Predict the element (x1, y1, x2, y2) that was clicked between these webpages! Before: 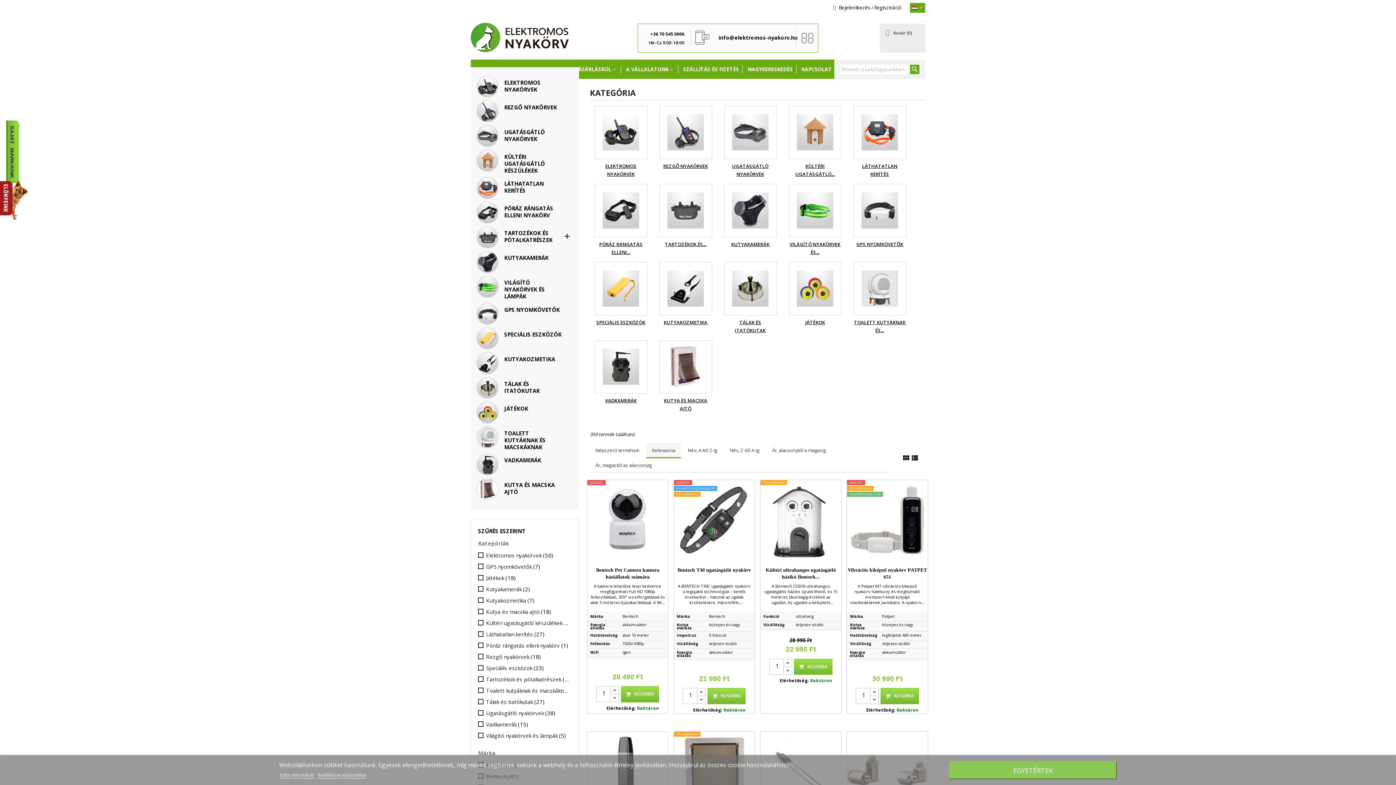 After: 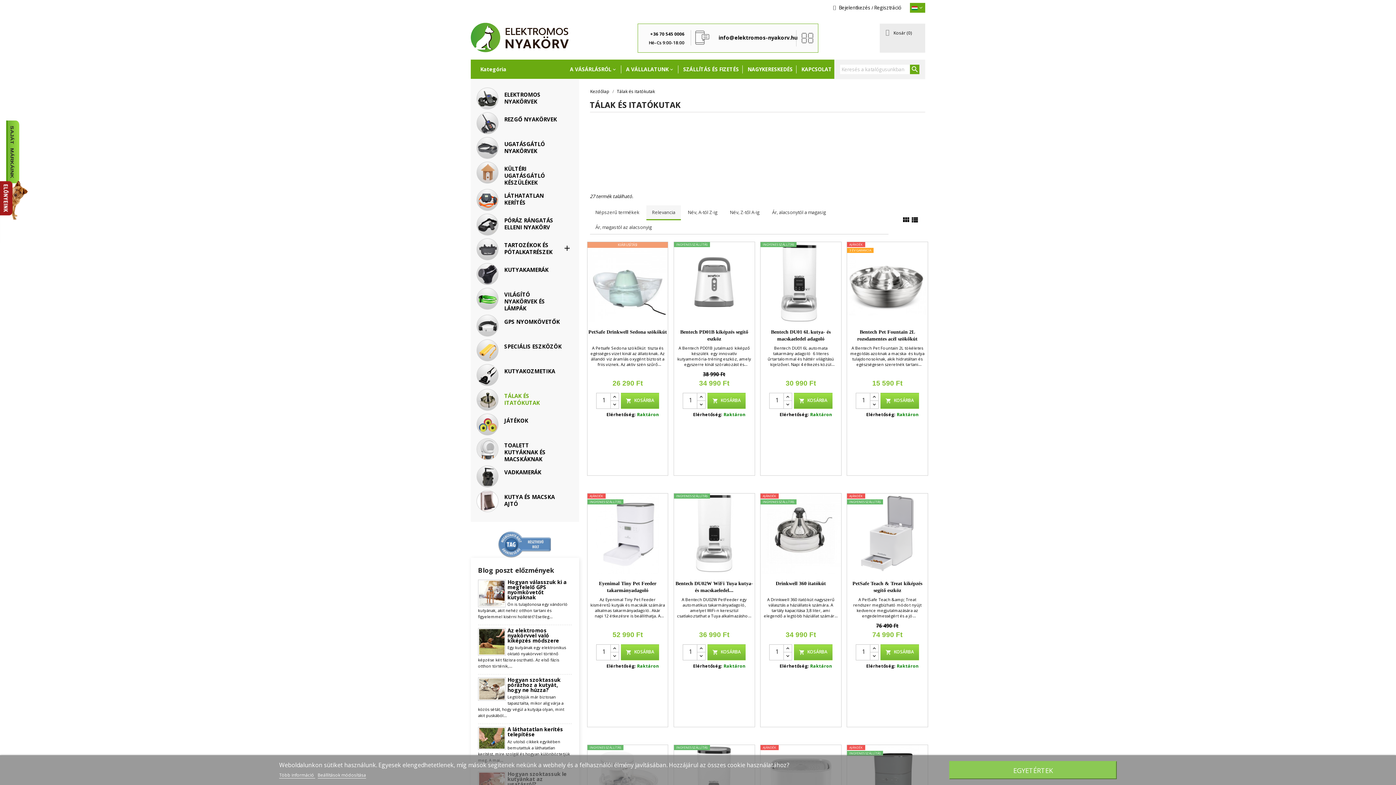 Action: label: TÁLAK ÉS ITATÓKUTAK bbox: (476, 377, 573, 400)